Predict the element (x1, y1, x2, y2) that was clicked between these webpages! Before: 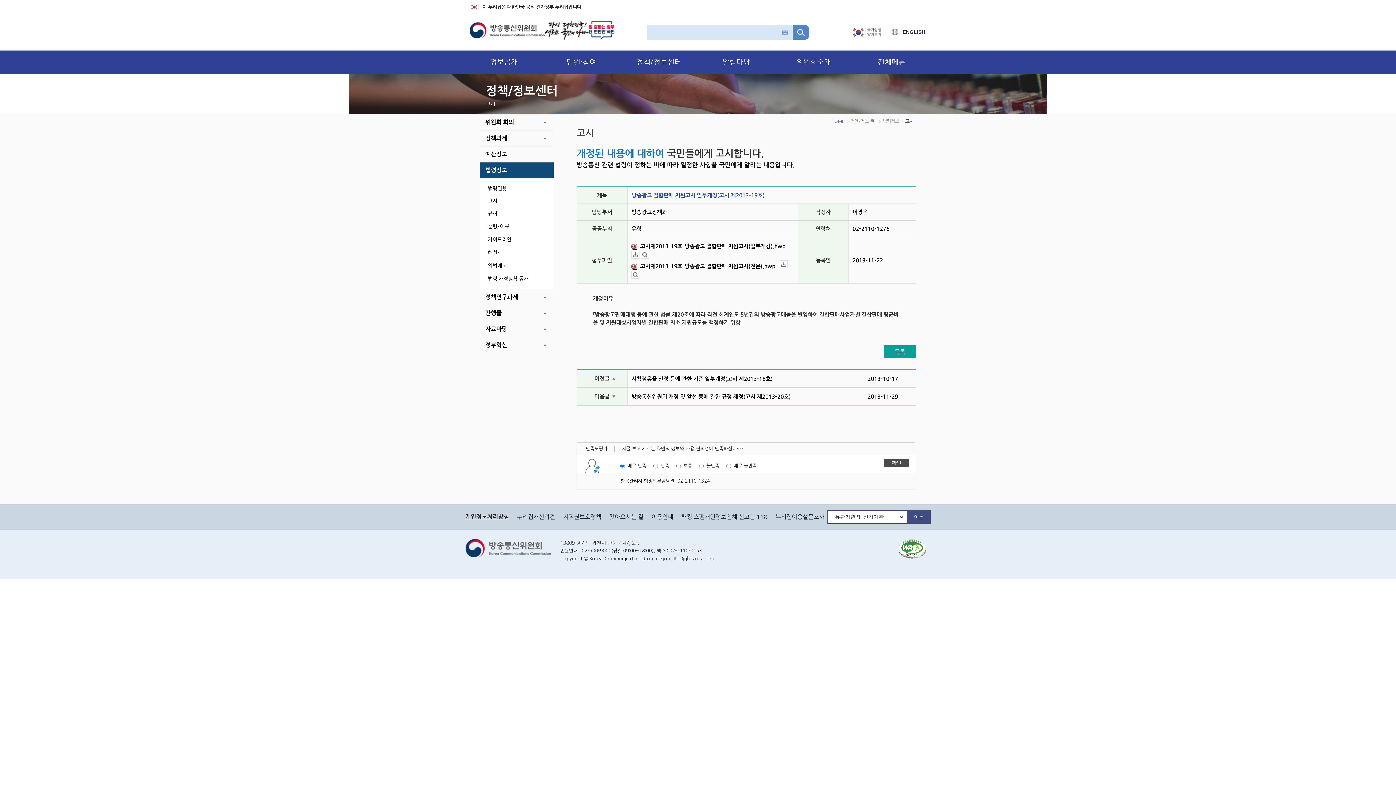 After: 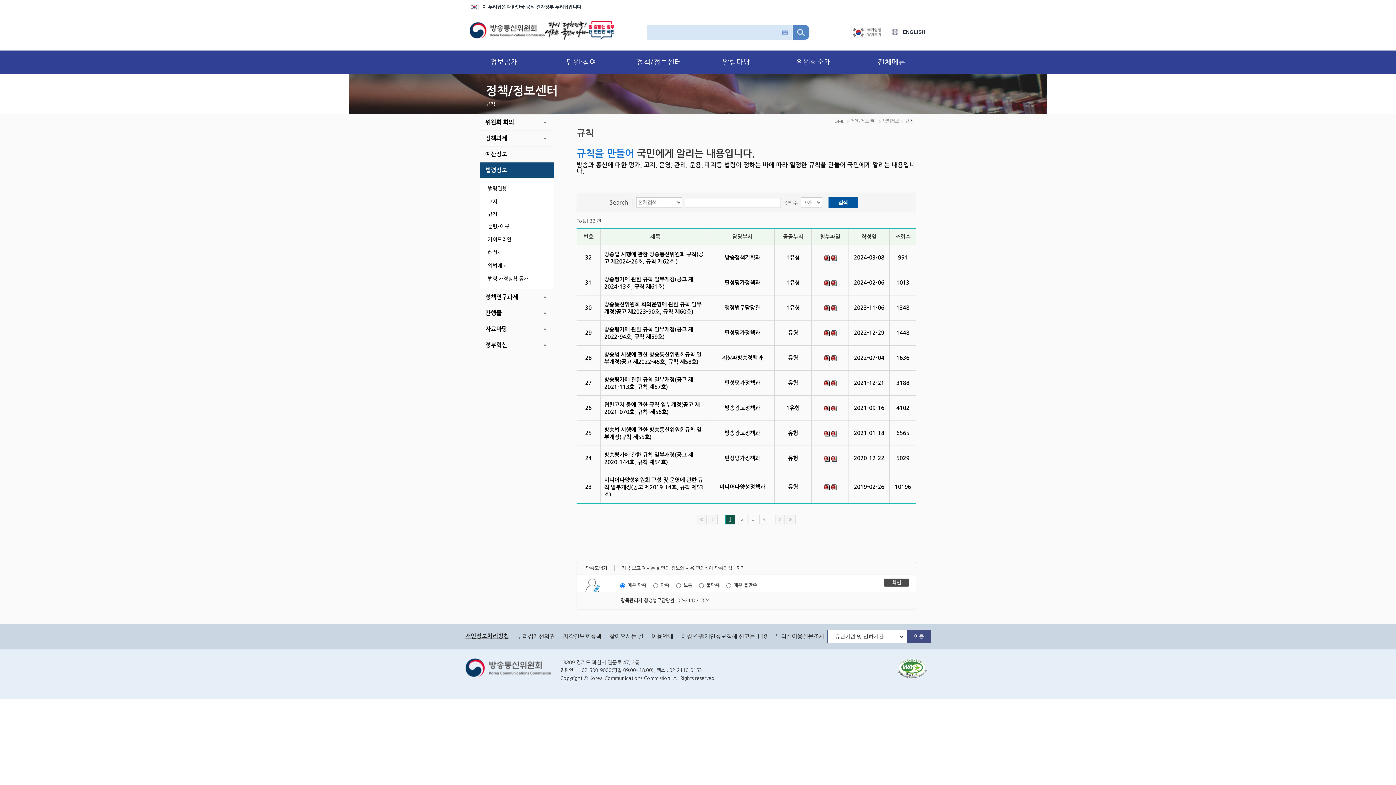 Action: bbox: (488, 210, 553, 216) label: 규칙